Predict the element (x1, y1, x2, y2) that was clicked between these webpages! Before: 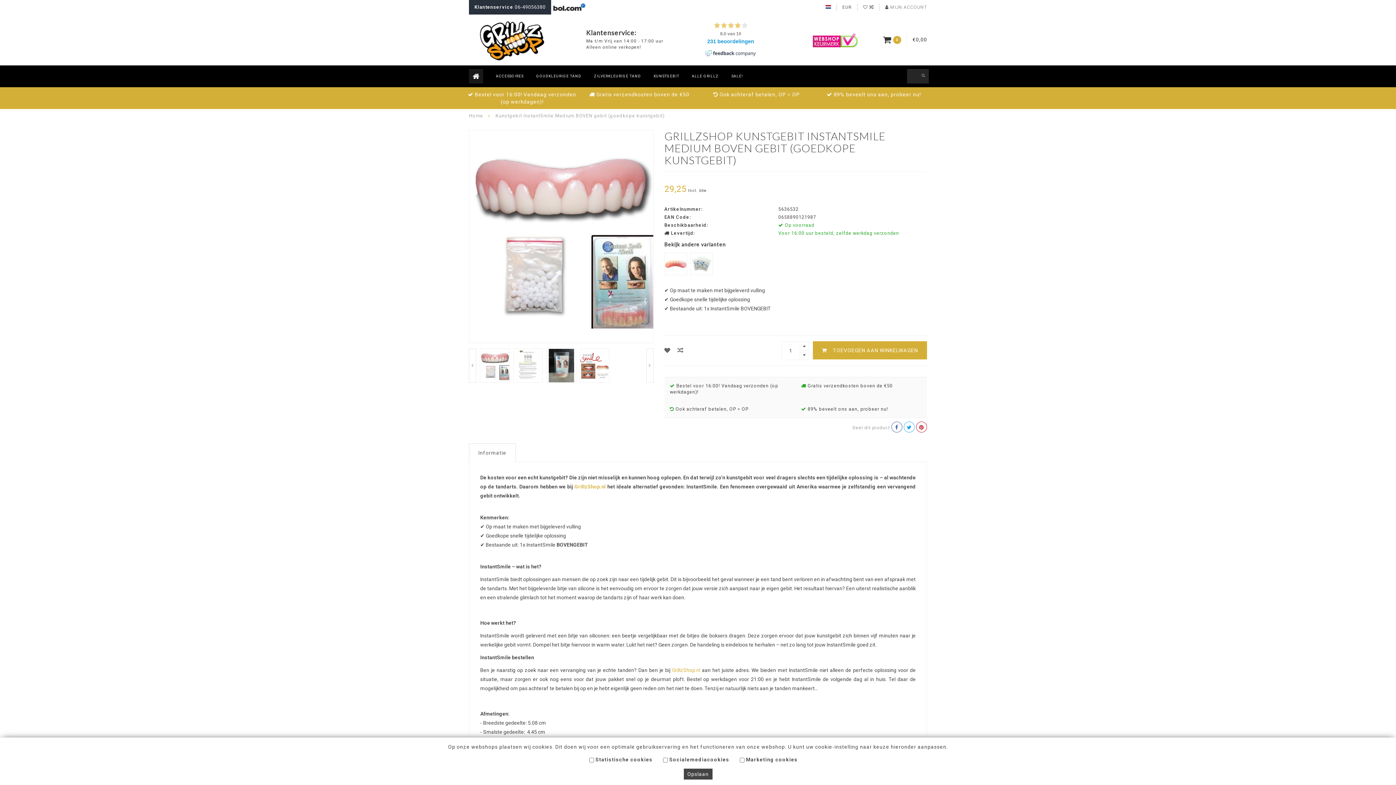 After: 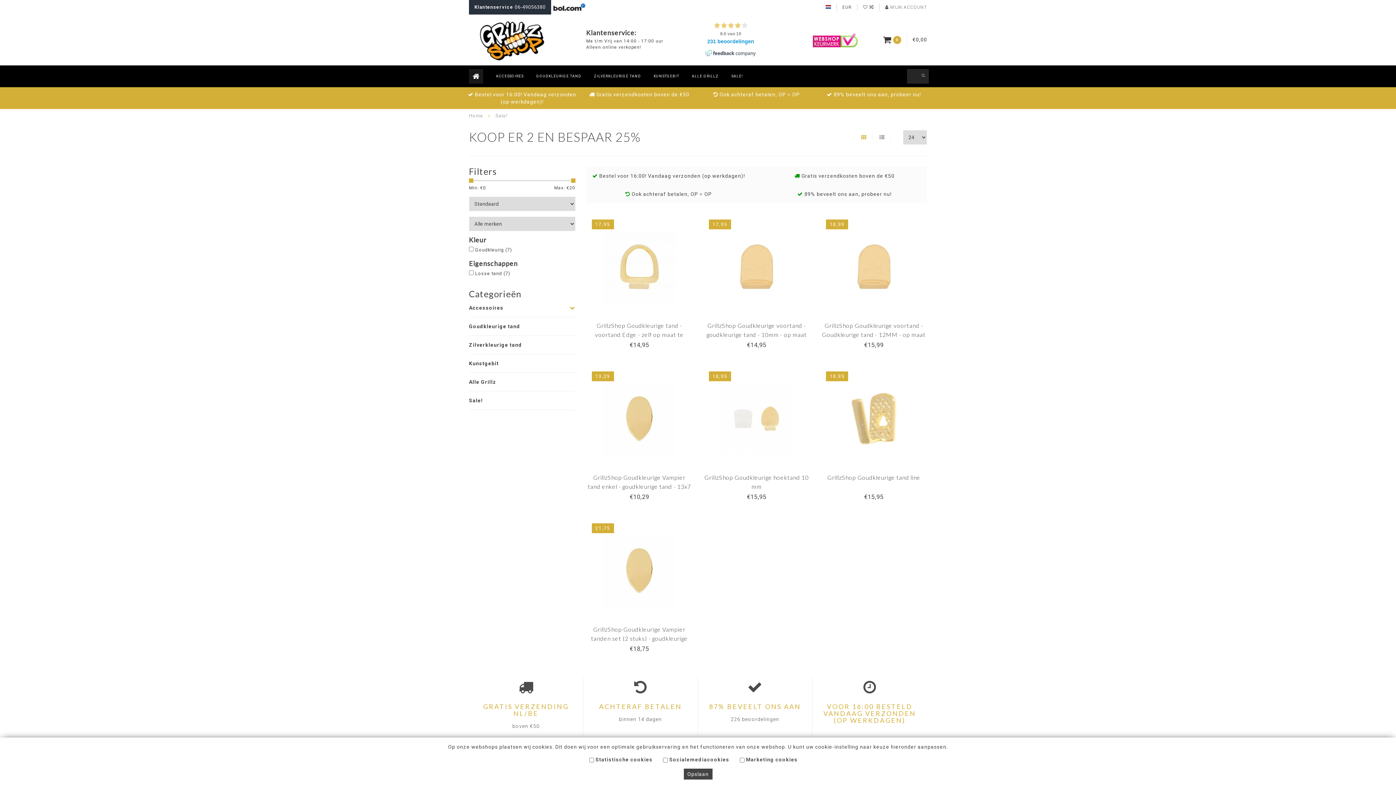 Action: bbox: (731, 65, 743, 87) label: SALE!